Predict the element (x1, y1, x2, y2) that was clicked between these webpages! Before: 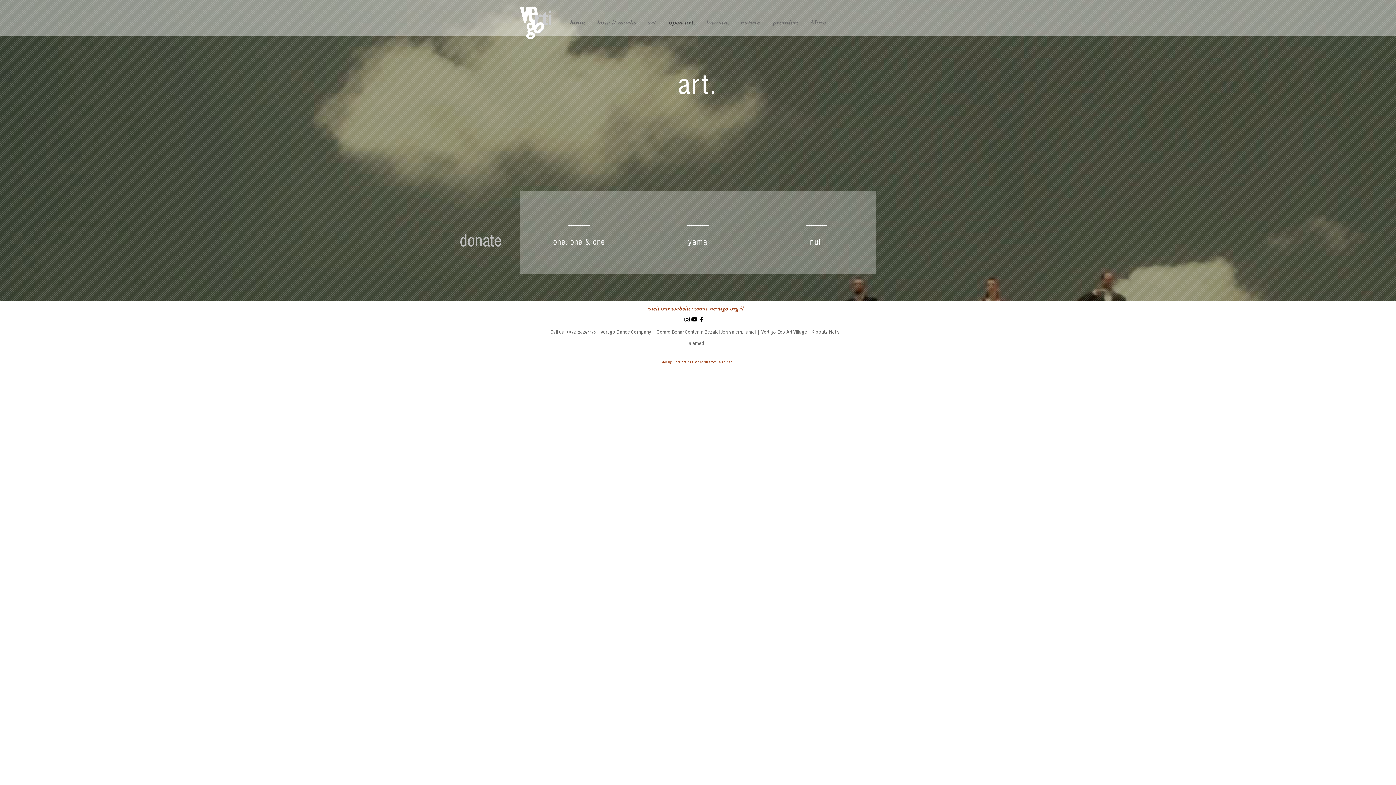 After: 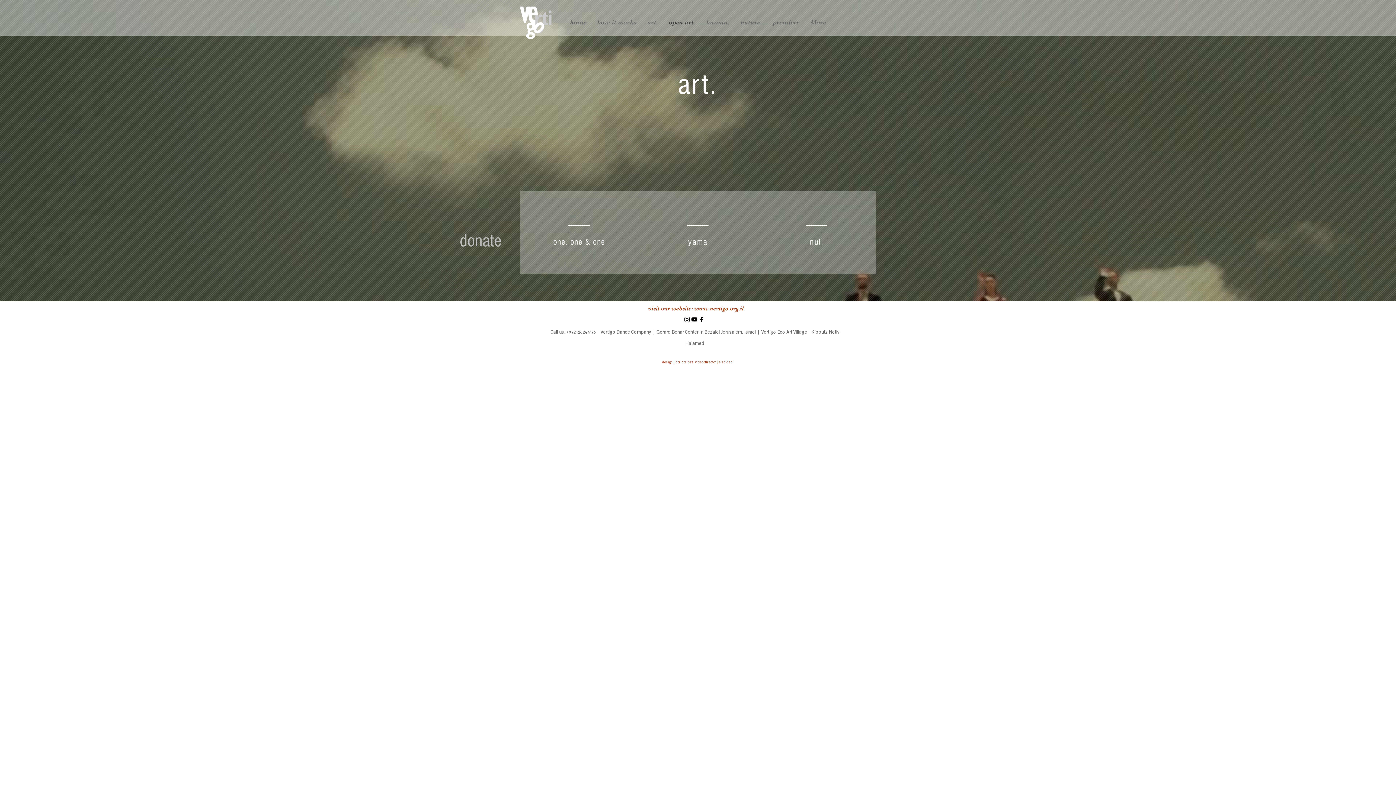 Action: label: youtube bbox: (690, 316, 698, 323)